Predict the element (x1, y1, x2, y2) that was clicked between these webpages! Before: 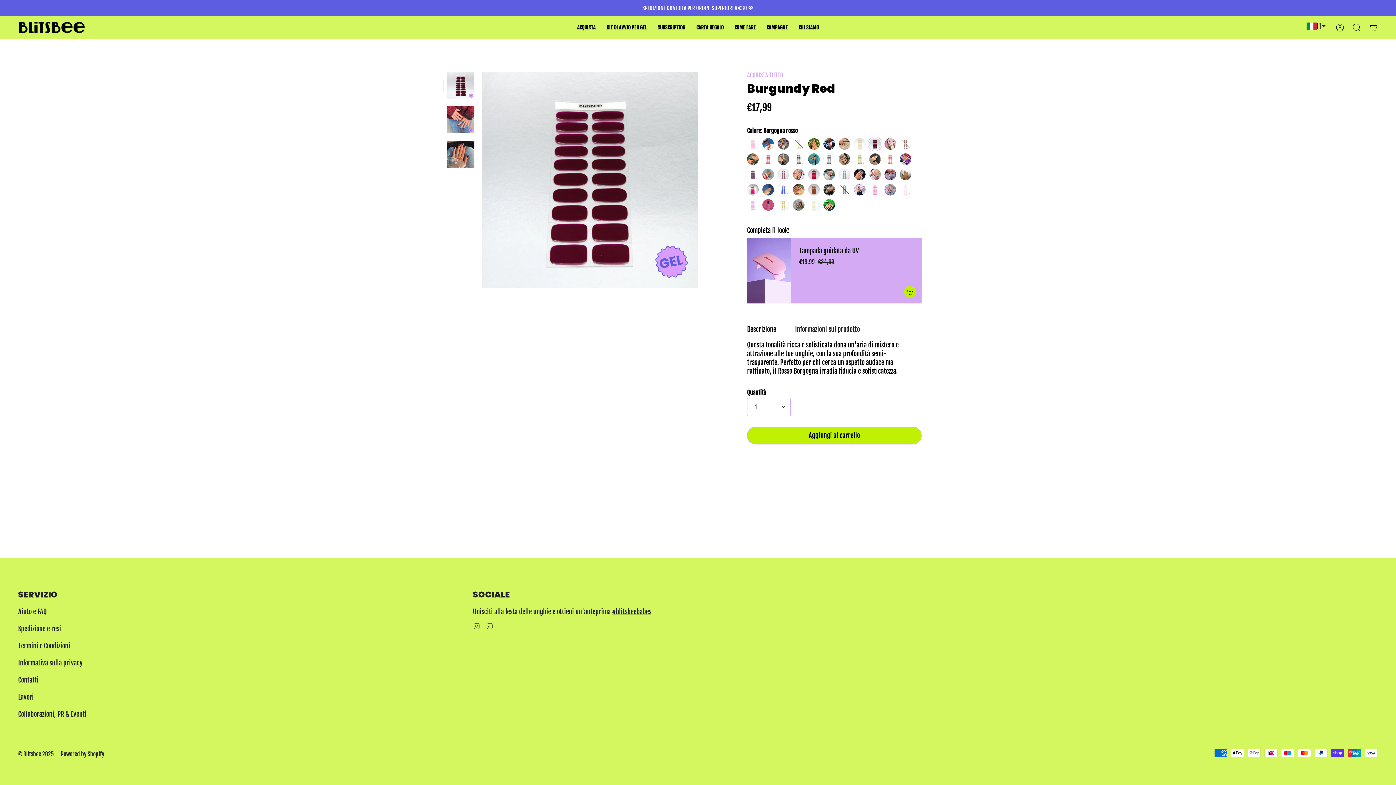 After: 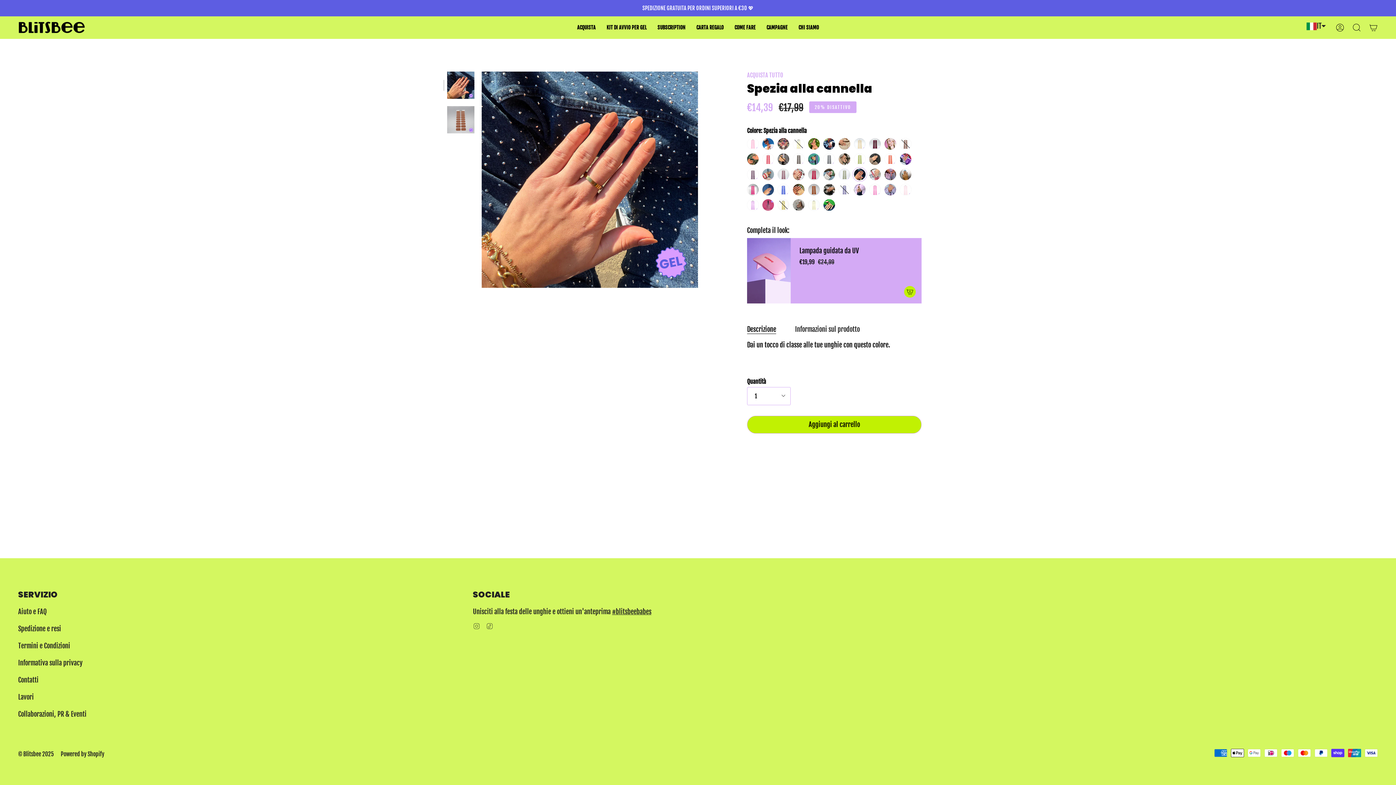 Action: label: gel-solidi bbox: (854, 168, 865, 180)